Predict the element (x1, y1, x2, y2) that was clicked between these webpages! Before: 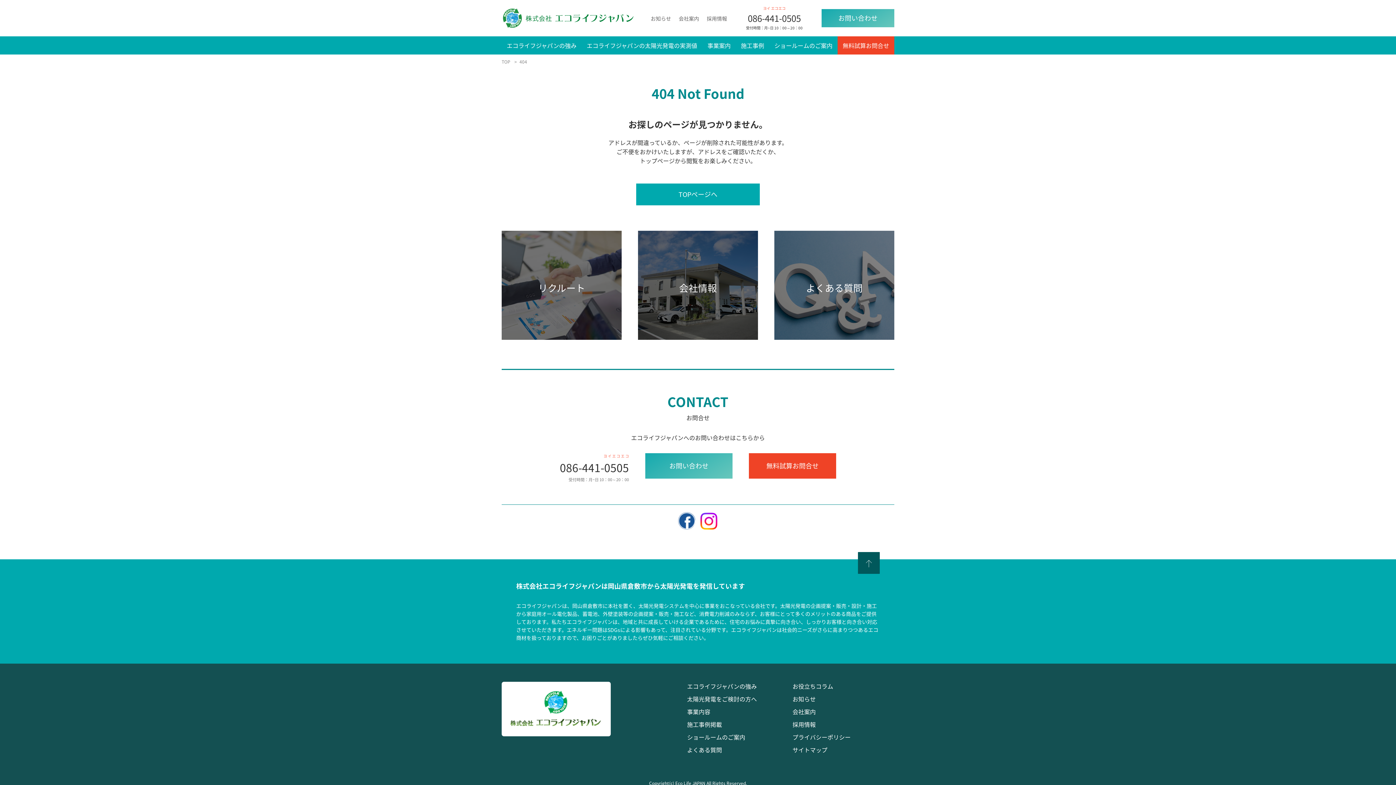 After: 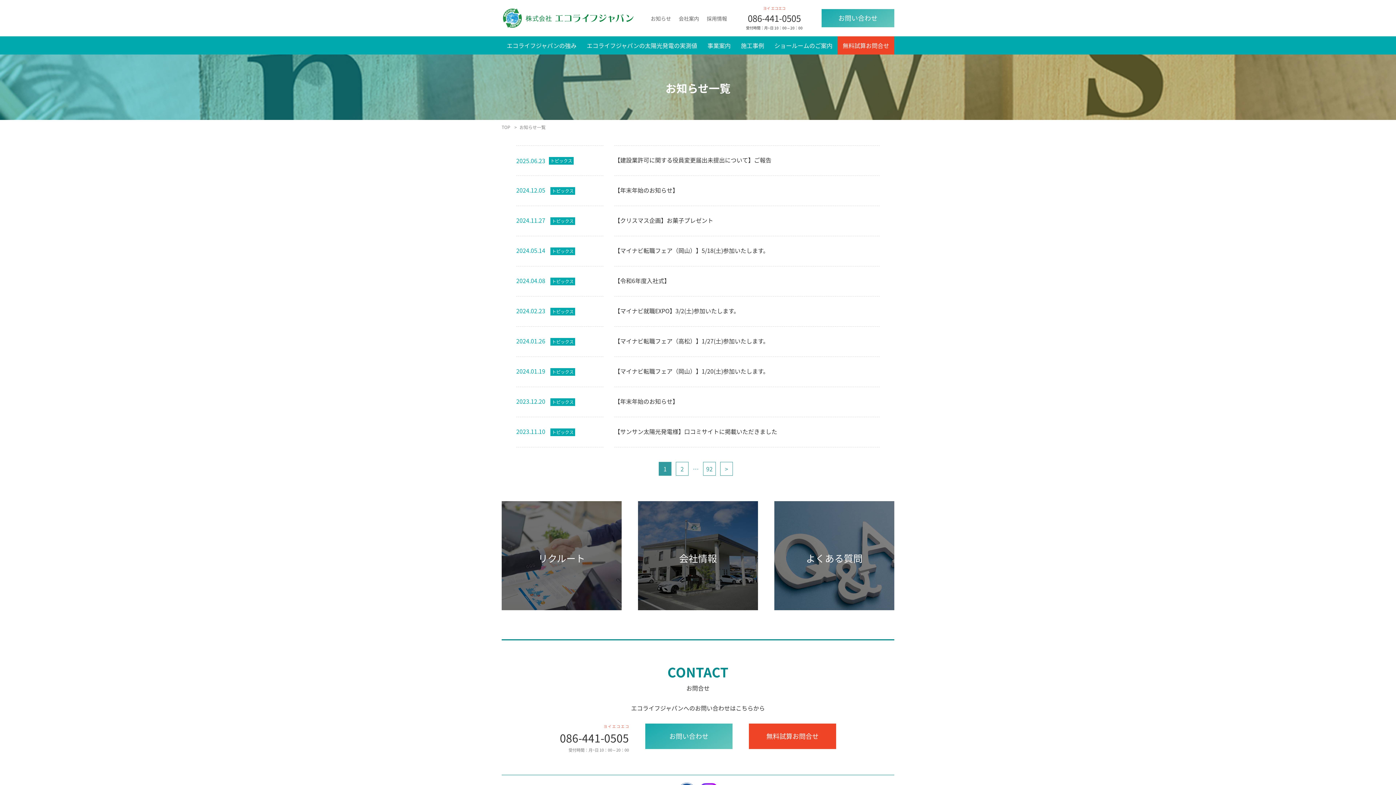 Action: label: お知らせ bbox: (650, 14, 671, 22)